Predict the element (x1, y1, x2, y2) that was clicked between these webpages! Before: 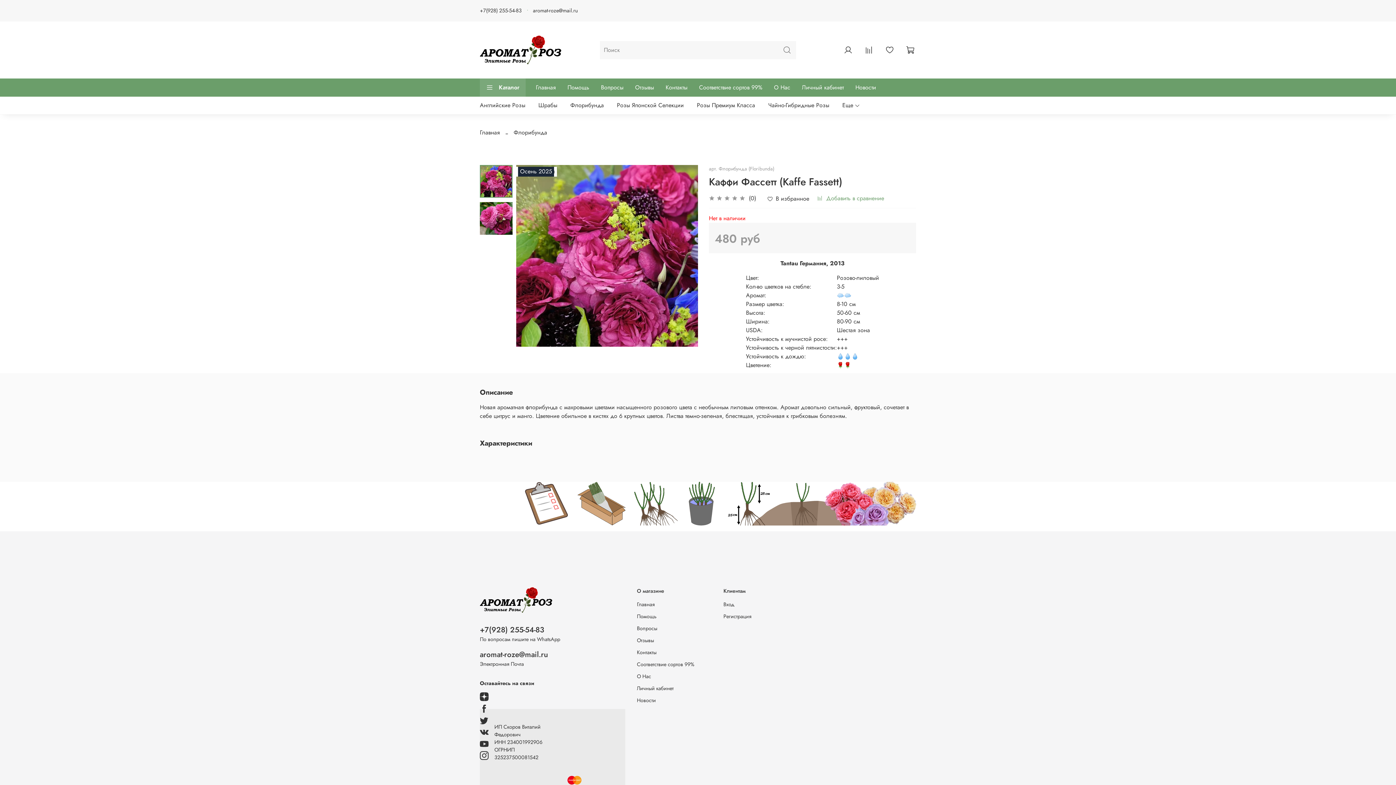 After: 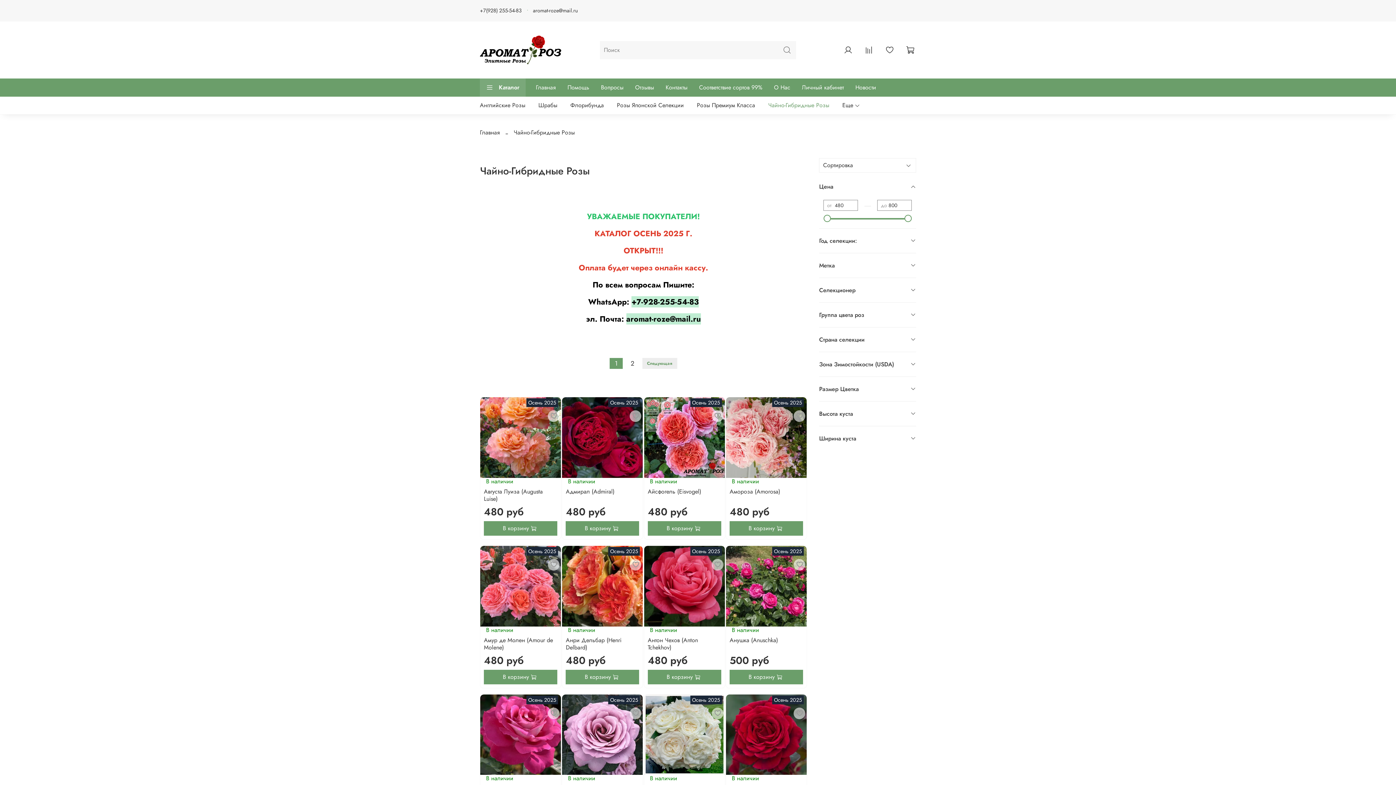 Action: label: Чайно-Гибридные Розы bbox: (768, 99, 829, 111)